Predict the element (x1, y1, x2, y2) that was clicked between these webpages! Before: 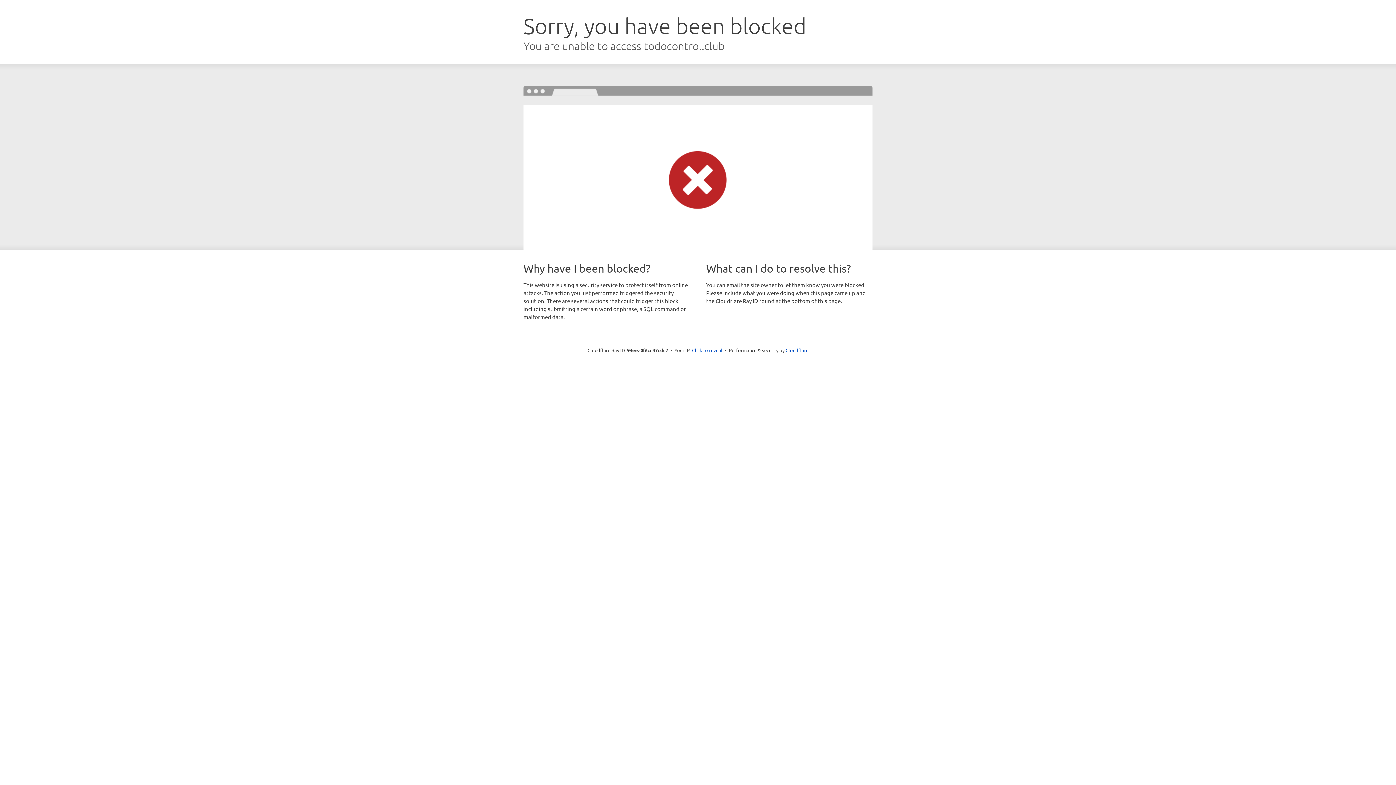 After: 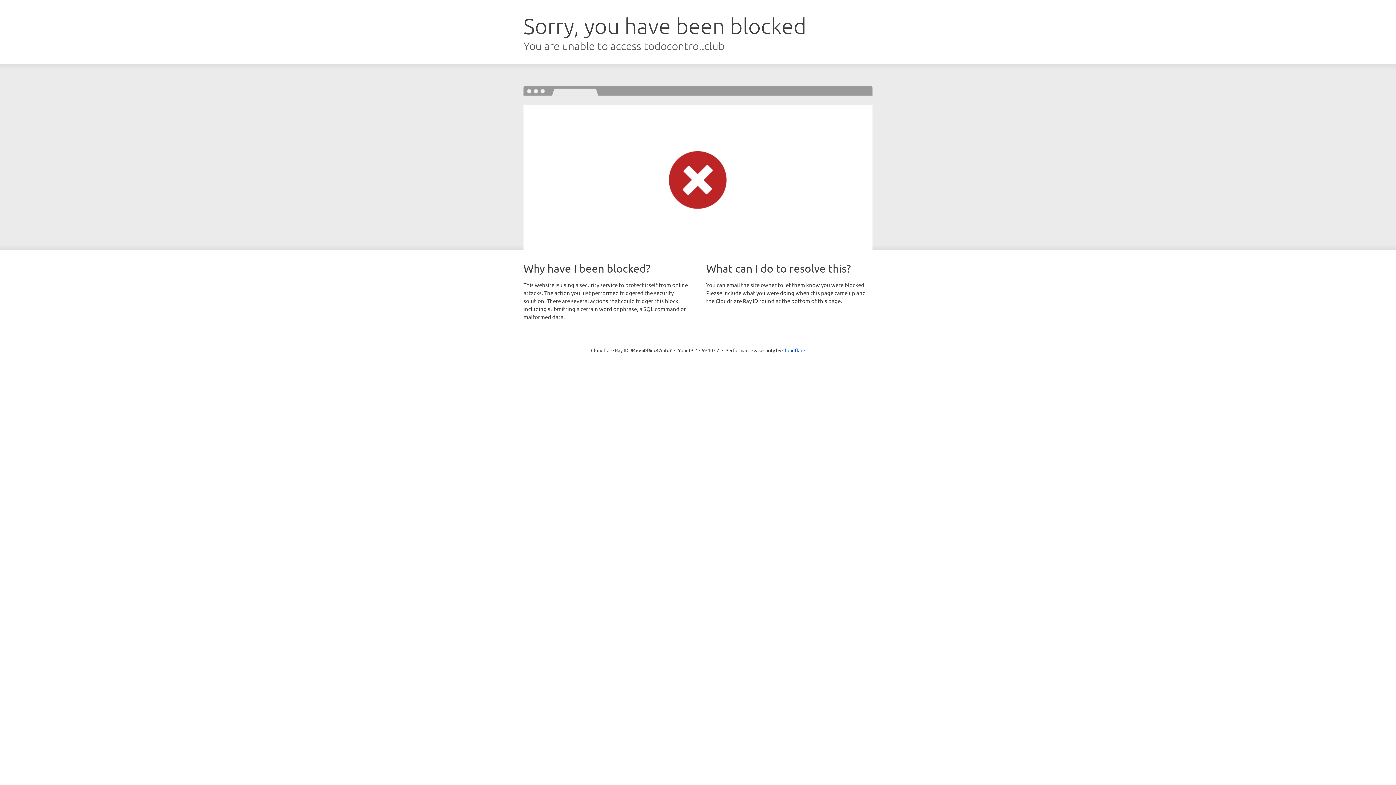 Action: label: Click to reveal bbox: (692, 346, 722, 353)